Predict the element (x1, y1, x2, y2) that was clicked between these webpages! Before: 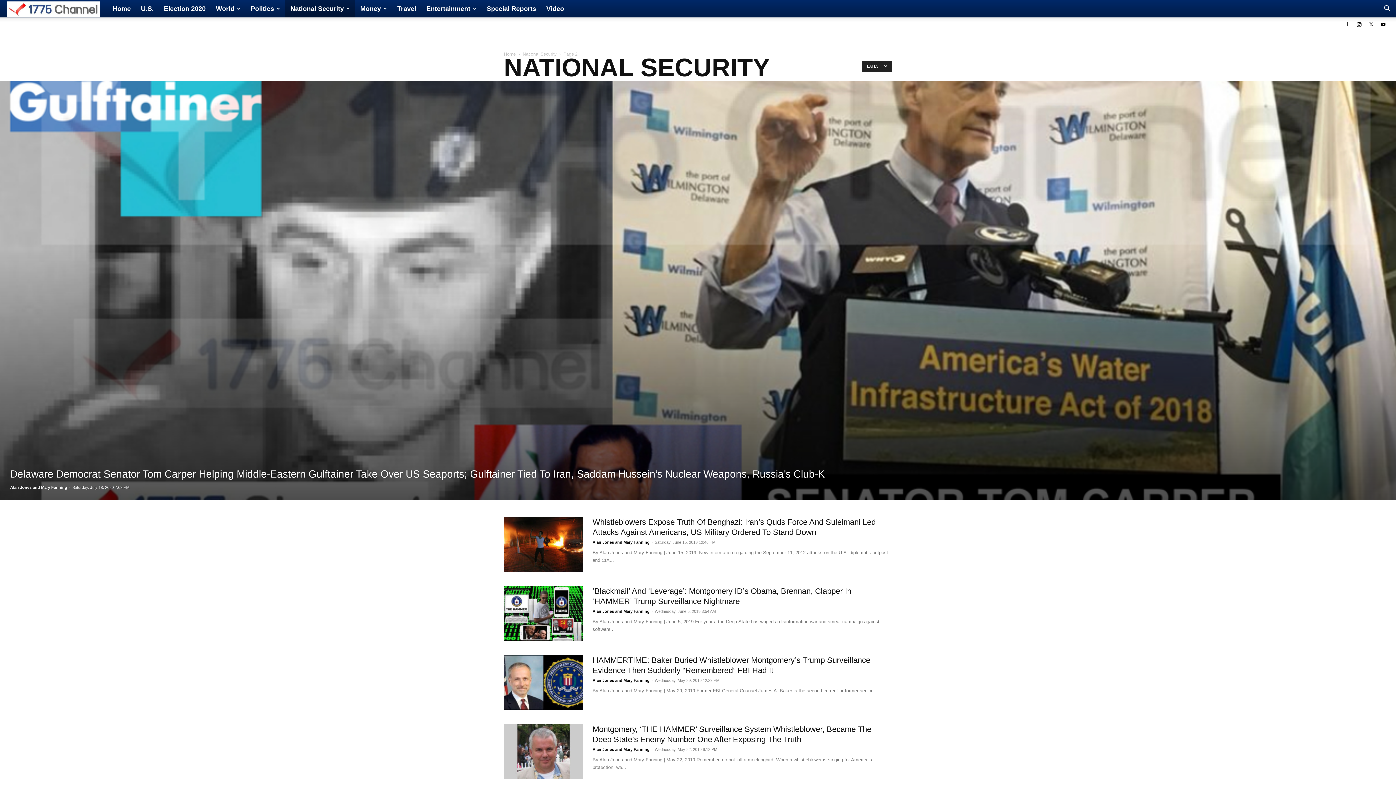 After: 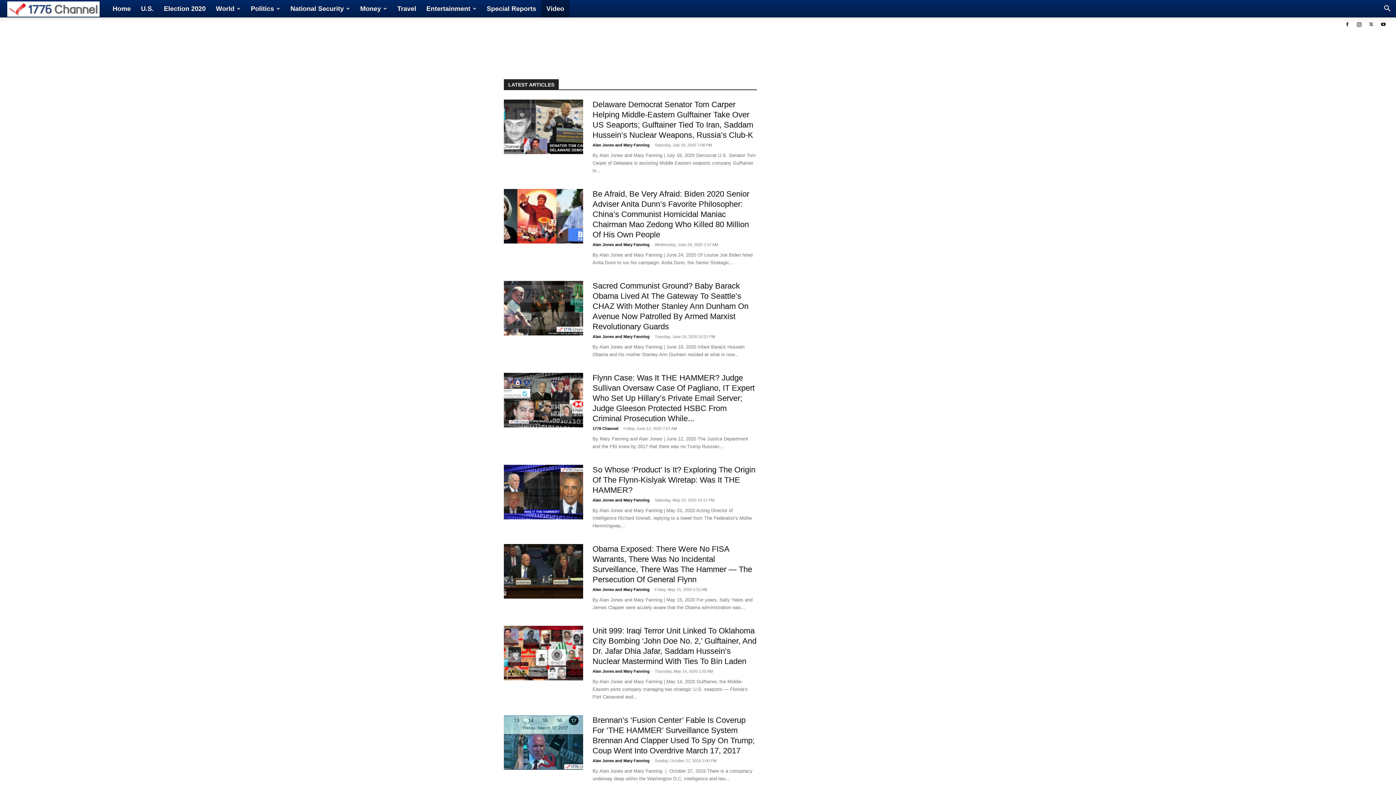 Action: label: Video bbox: (541, 0, 569, 17)